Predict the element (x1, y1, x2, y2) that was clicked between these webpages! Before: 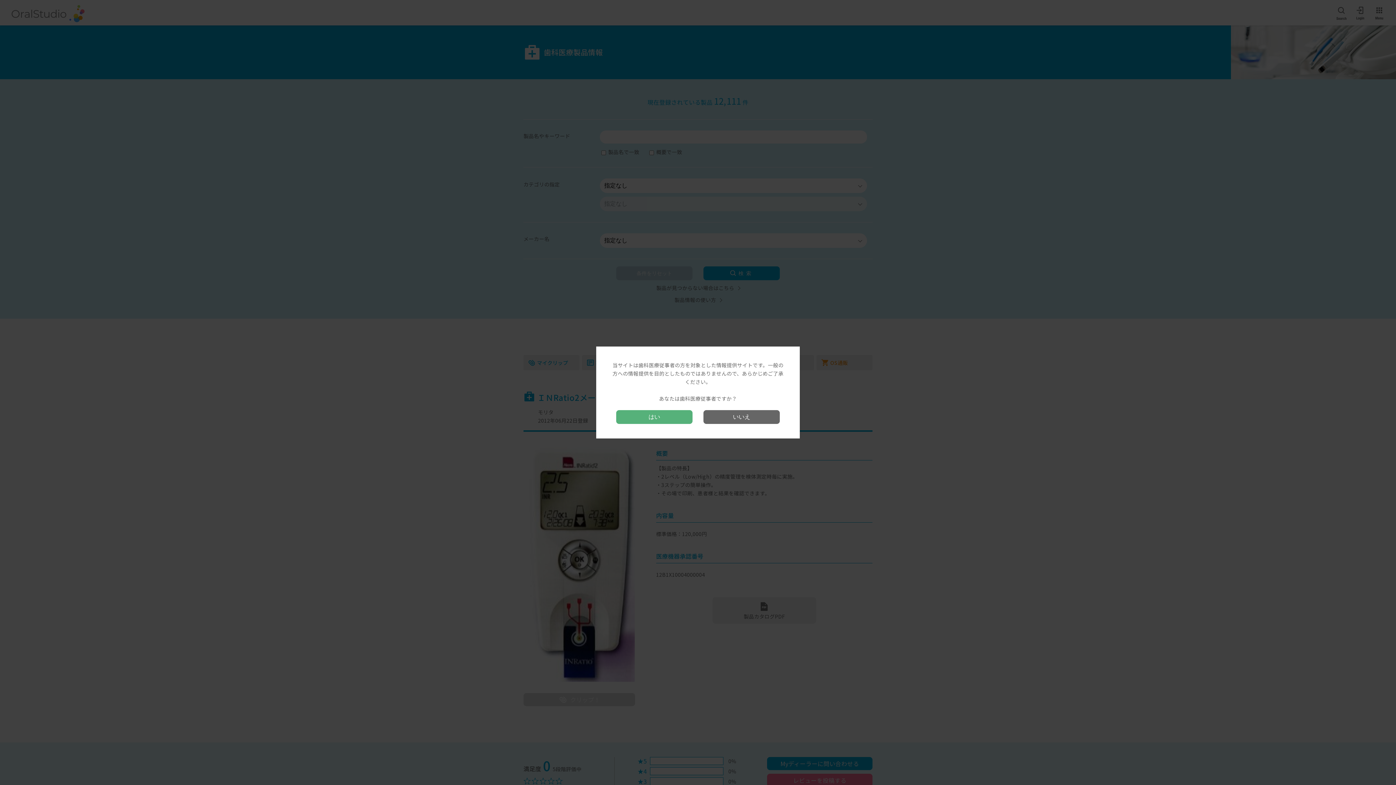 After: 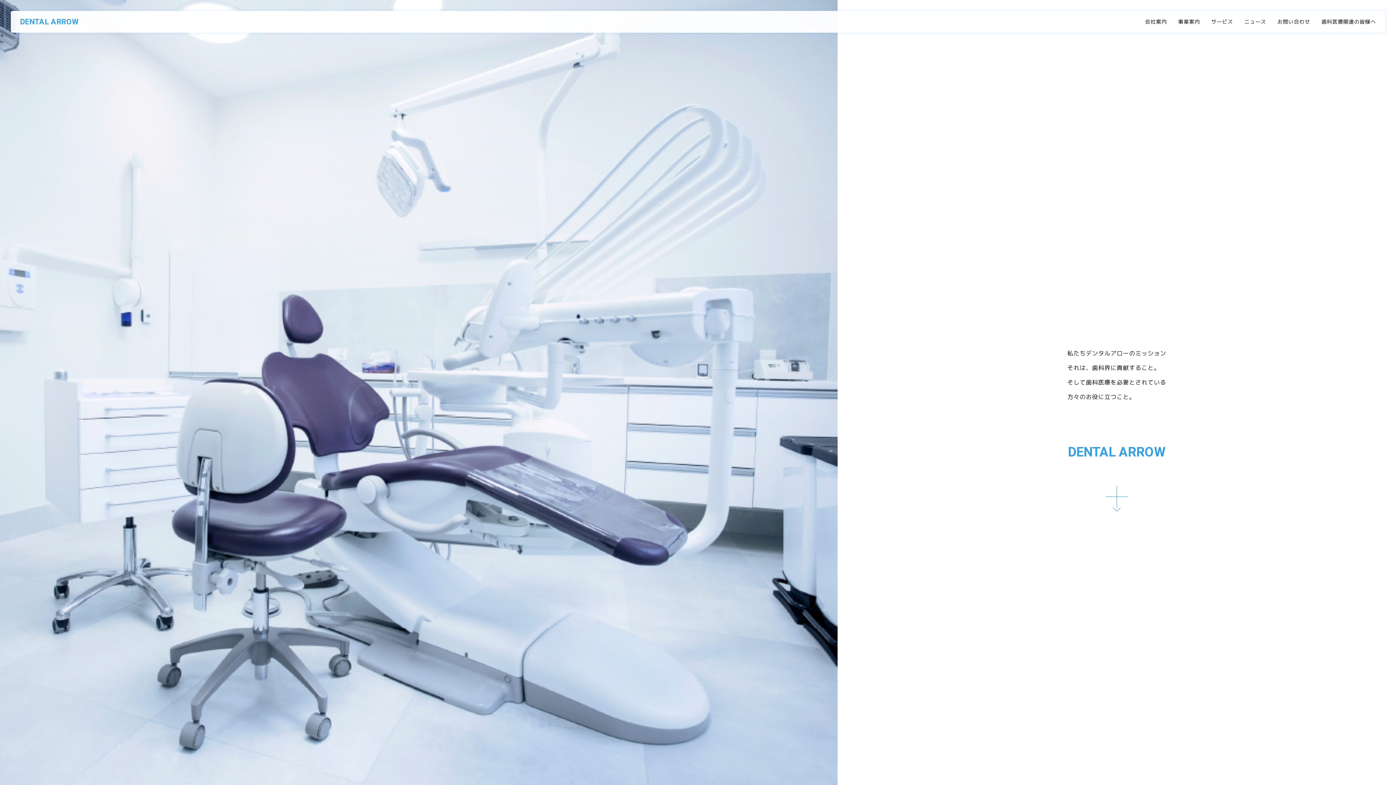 Action: bbox: (703, 410, 780, 424) label: いいえ